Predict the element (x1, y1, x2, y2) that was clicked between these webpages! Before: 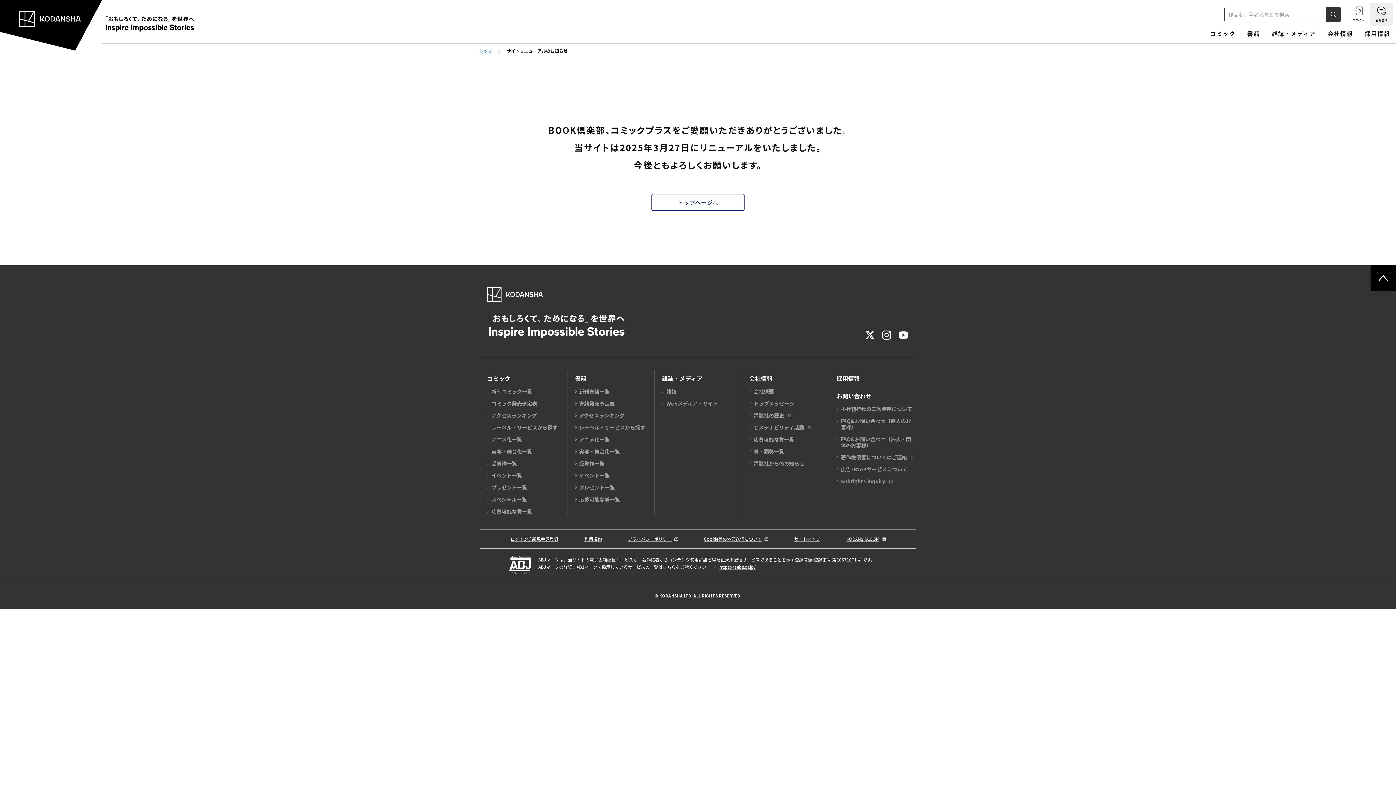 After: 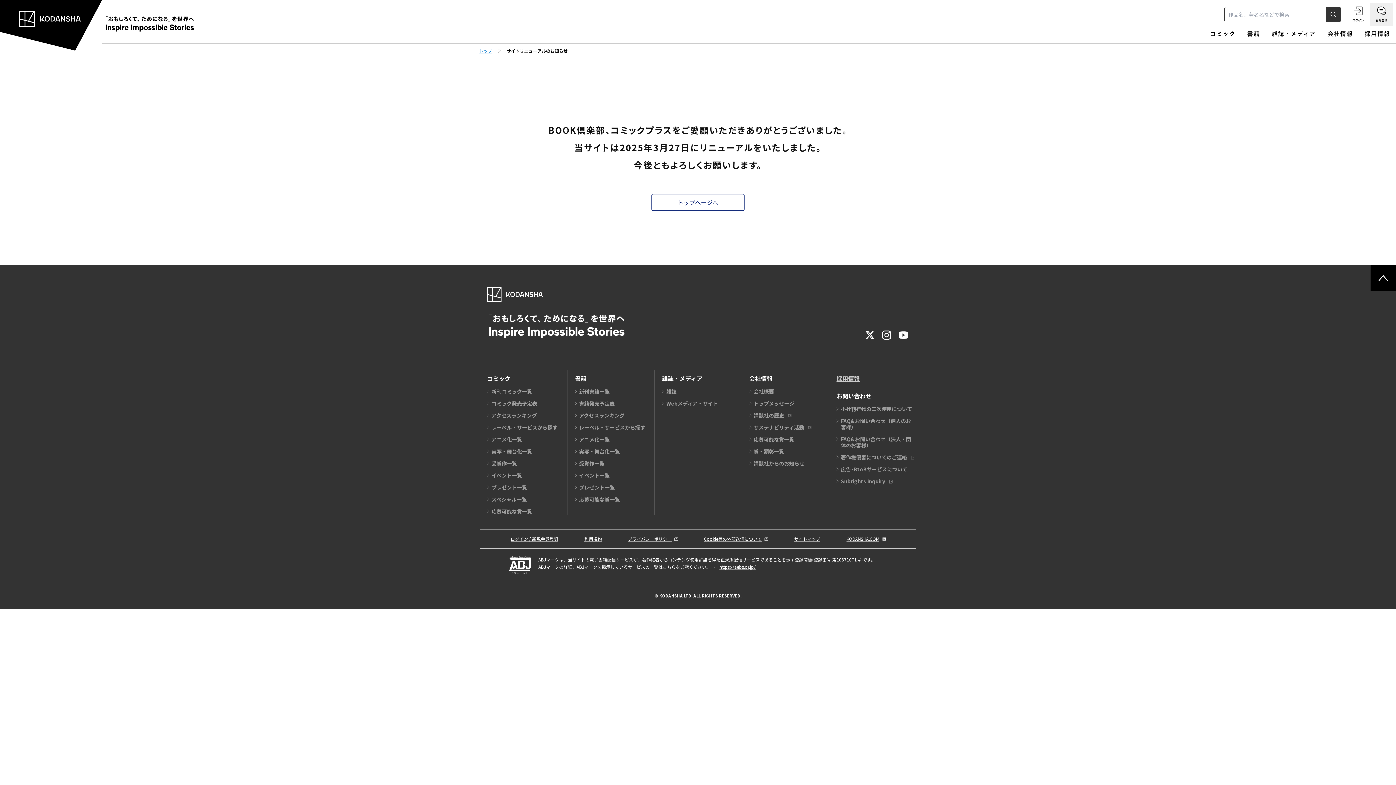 Action: label: 採用情報 bbox: (836, 369, 860, 387)